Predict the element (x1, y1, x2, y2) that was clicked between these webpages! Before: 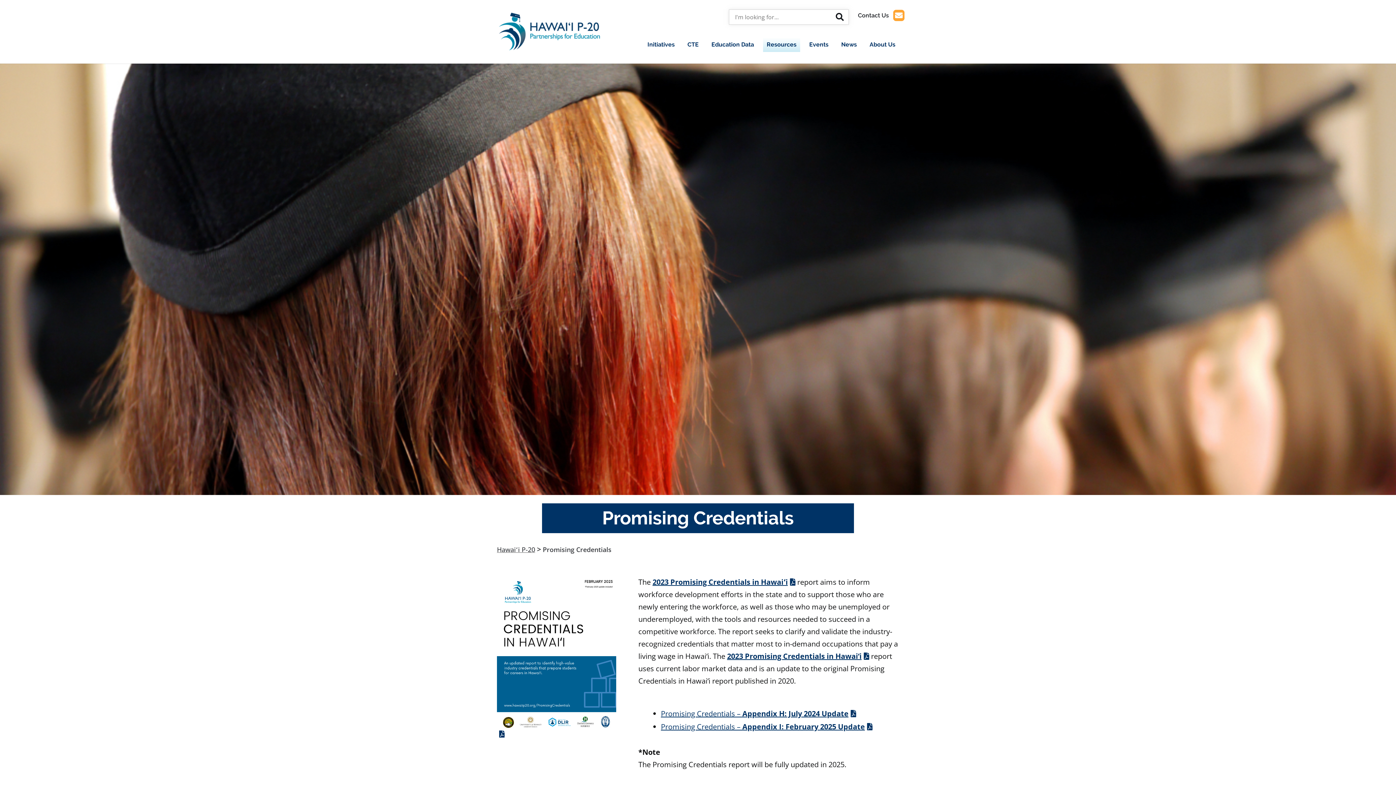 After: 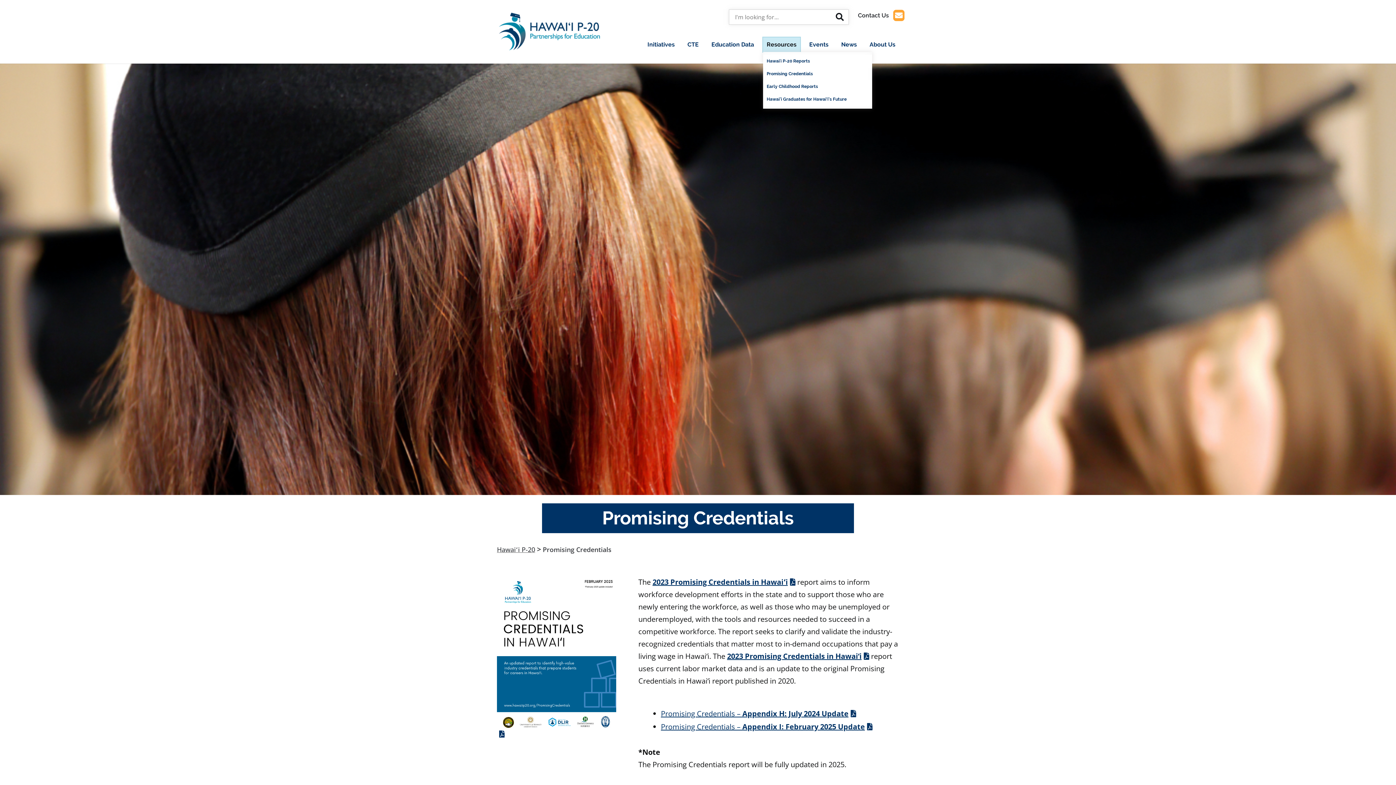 Action: label: Resources bbox: (763, 37, 800, 52)